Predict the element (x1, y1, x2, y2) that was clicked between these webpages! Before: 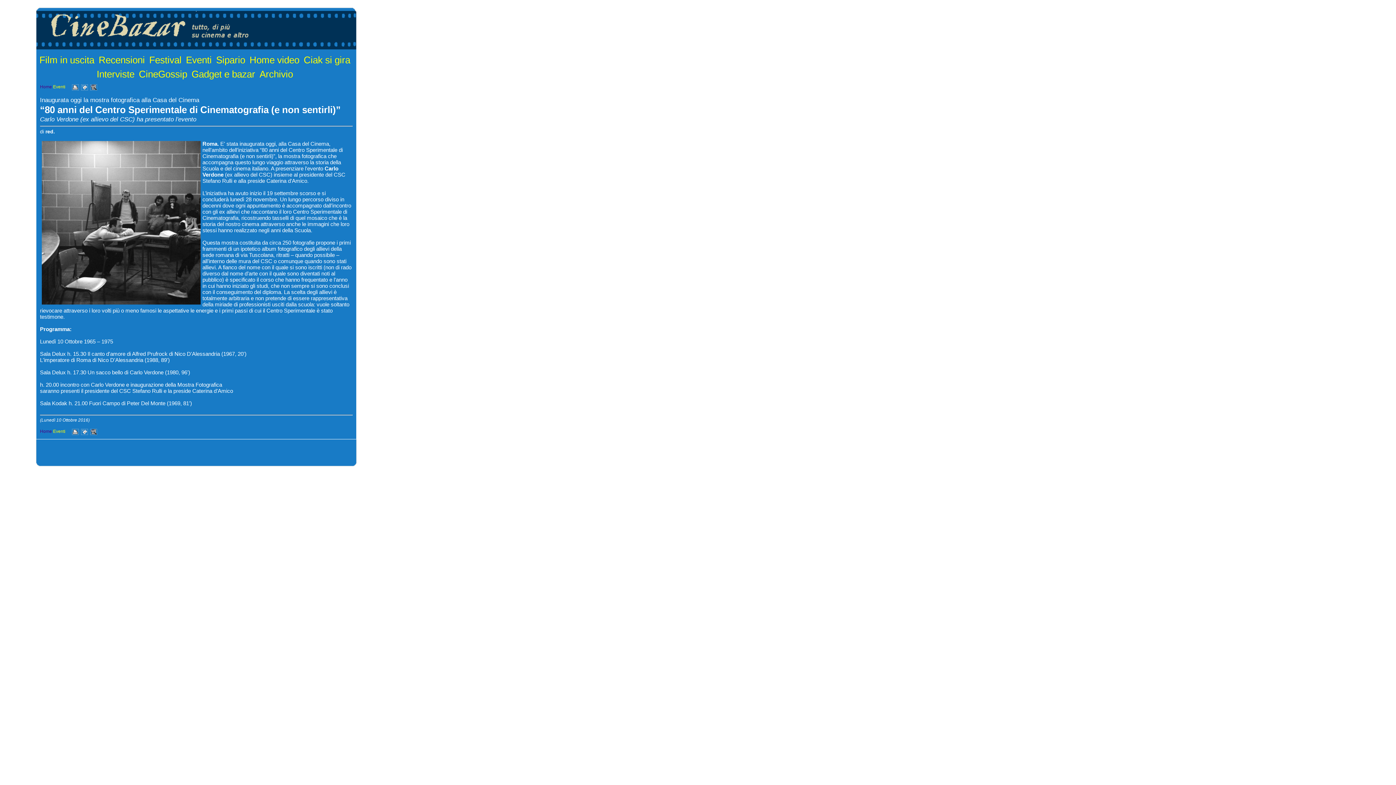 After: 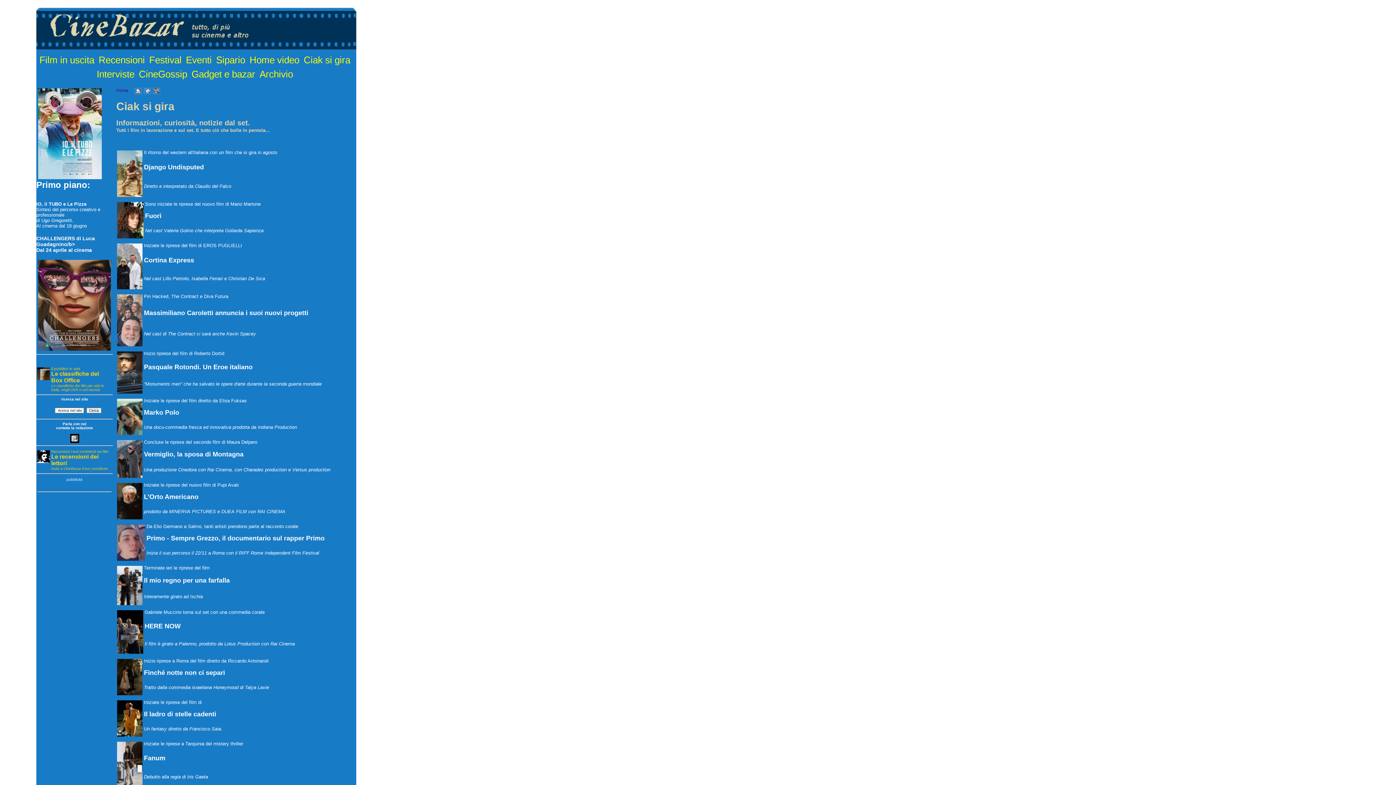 Action: label: Ciak si gira bbox: (303, 54, 350, 65)